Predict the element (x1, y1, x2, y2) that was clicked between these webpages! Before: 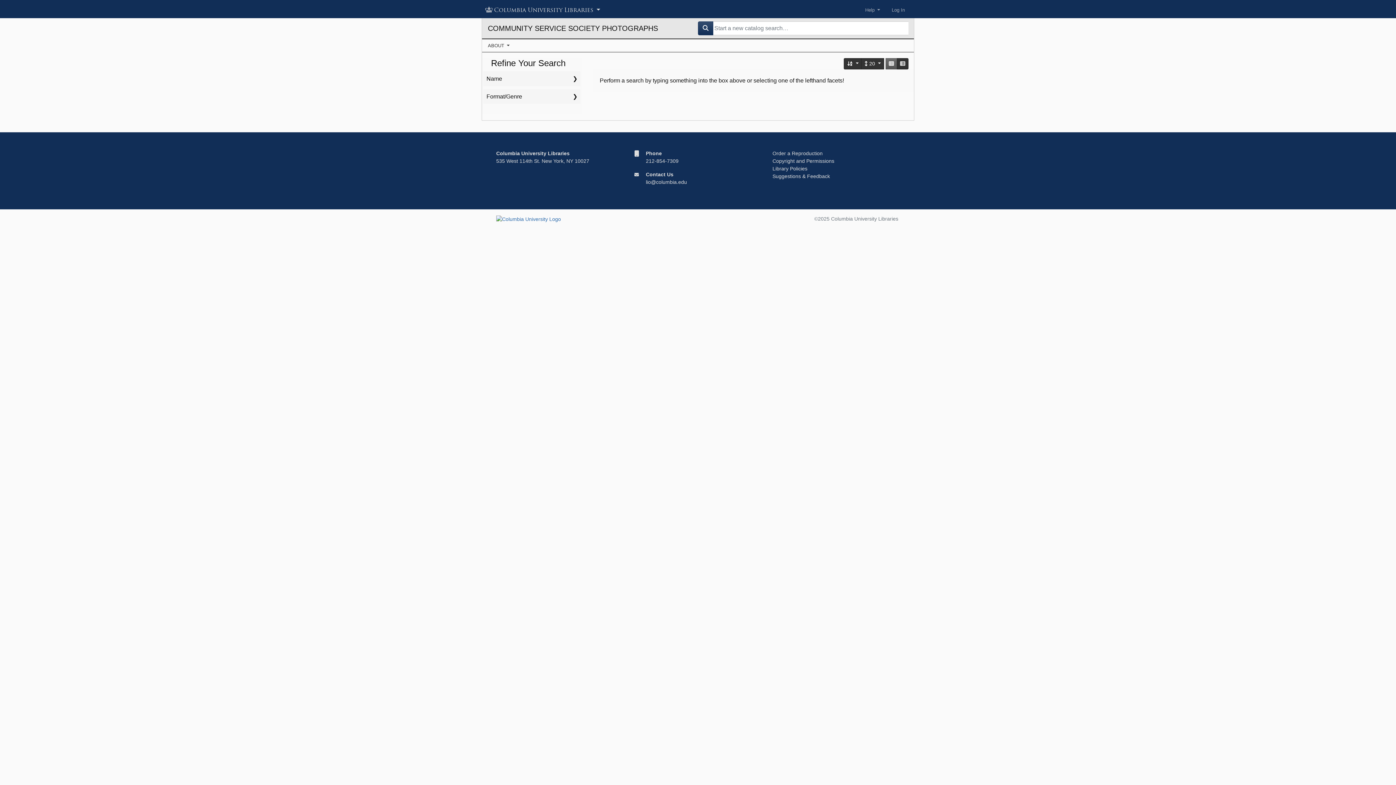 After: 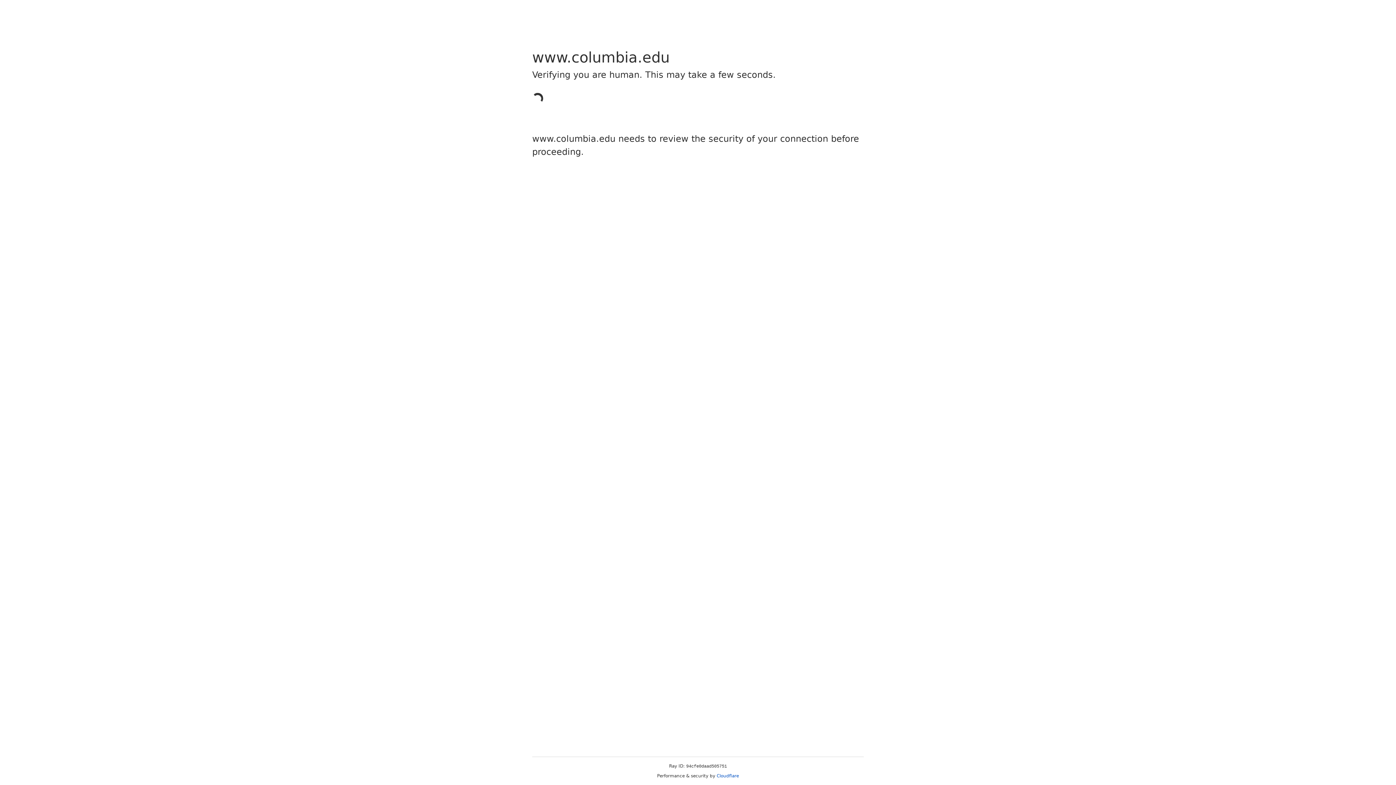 Action: bbox: (772, 158, 834, 164) label: Copyright and Permissions